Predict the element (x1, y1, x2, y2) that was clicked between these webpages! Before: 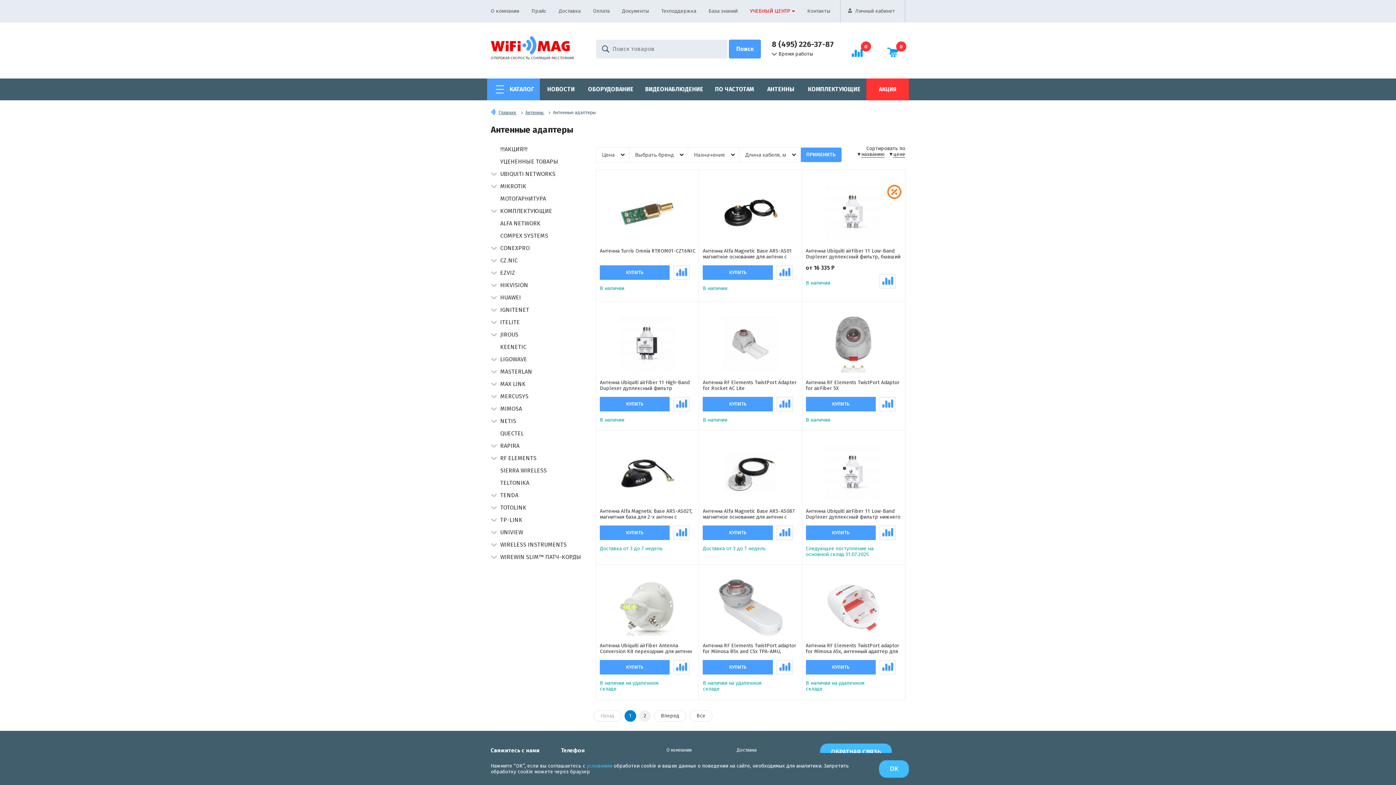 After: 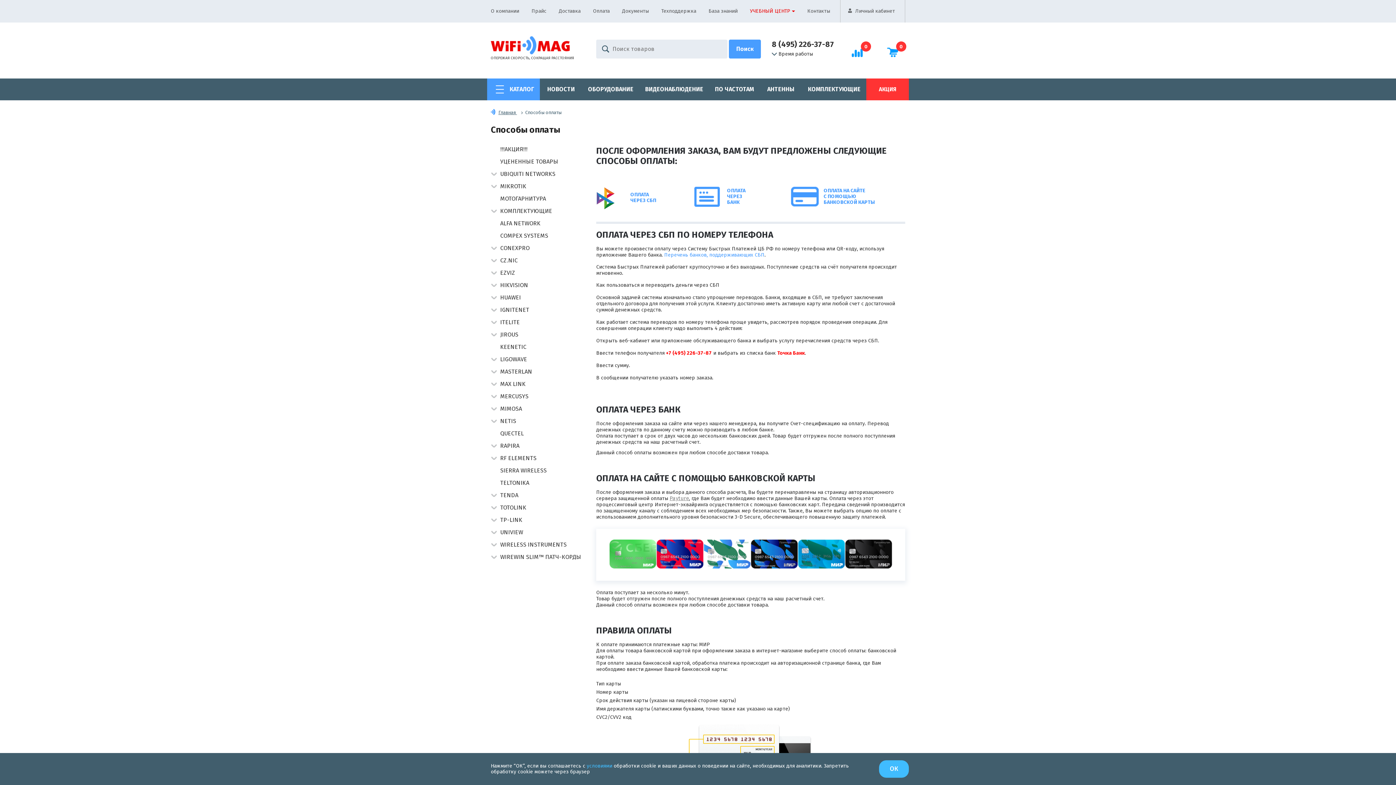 Action: bbox: (591, 0, 611, 22) label: Оплата